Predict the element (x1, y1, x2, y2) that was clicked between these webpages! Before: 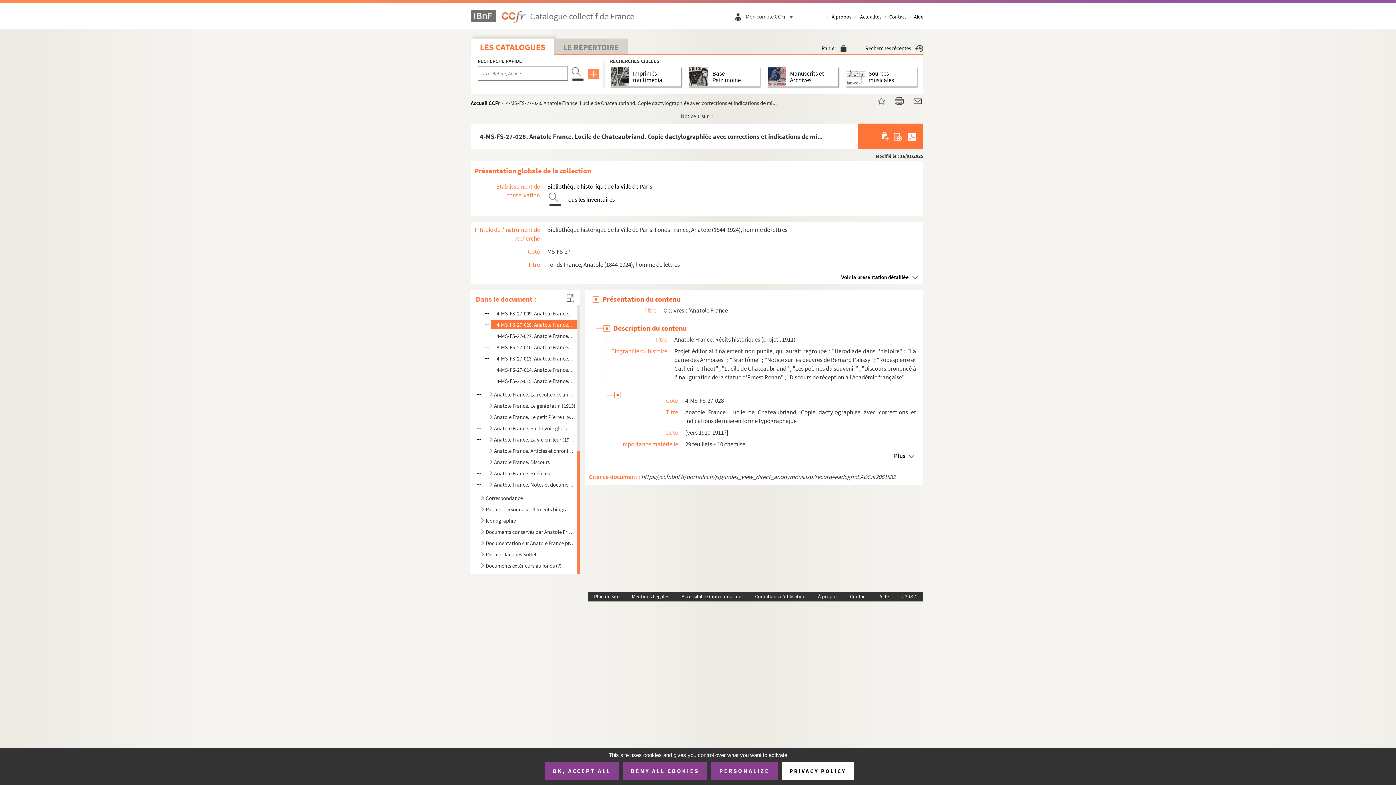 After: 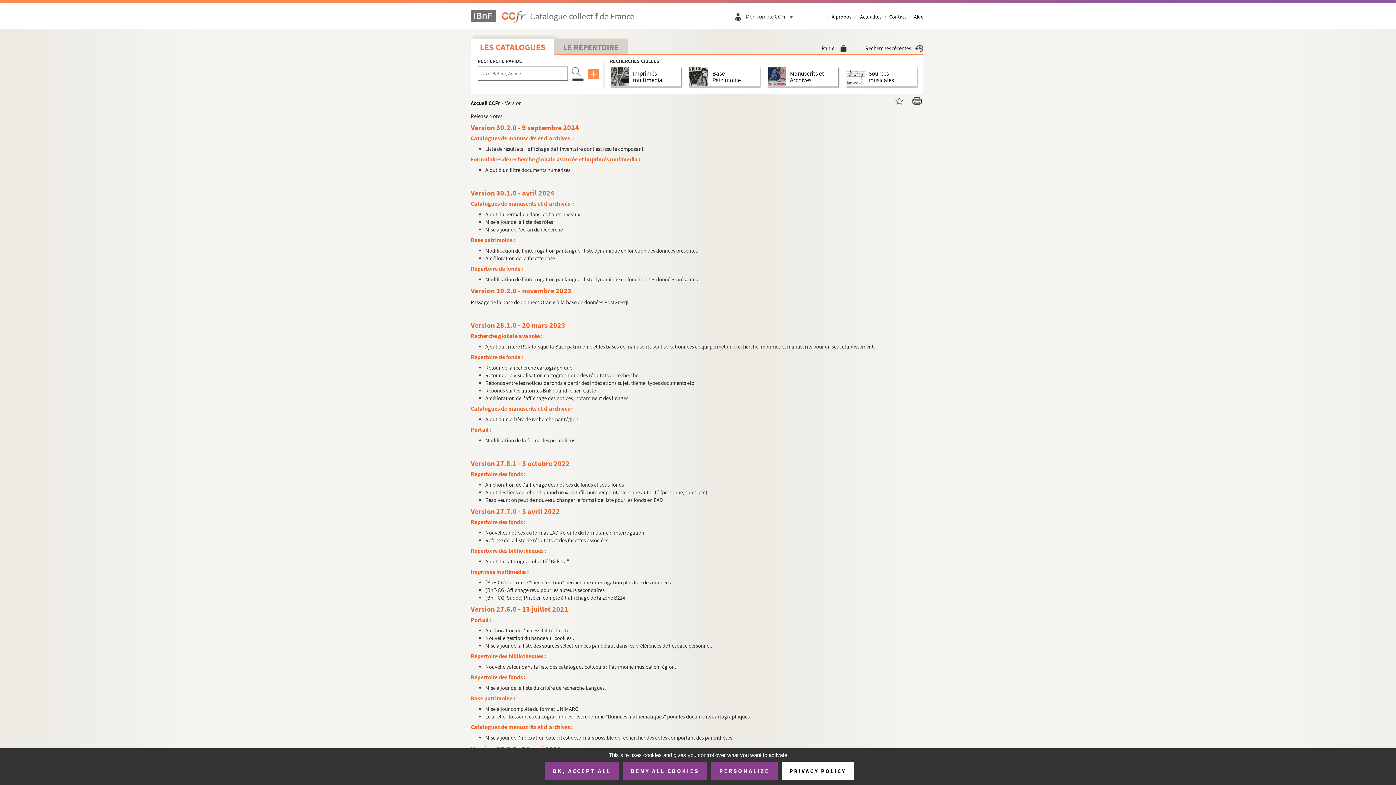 Action: bbox: (895, 592, 923, 601) label: v 30.4.1